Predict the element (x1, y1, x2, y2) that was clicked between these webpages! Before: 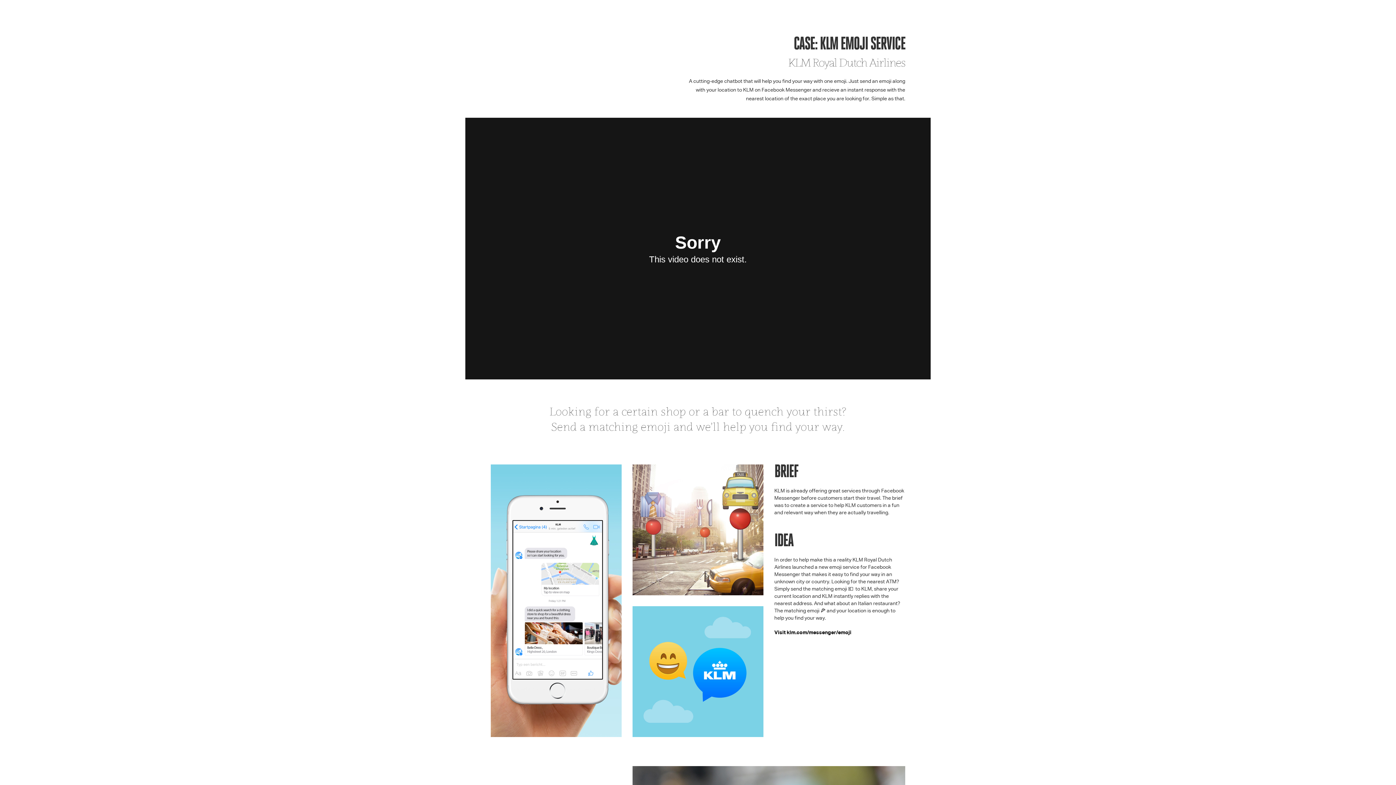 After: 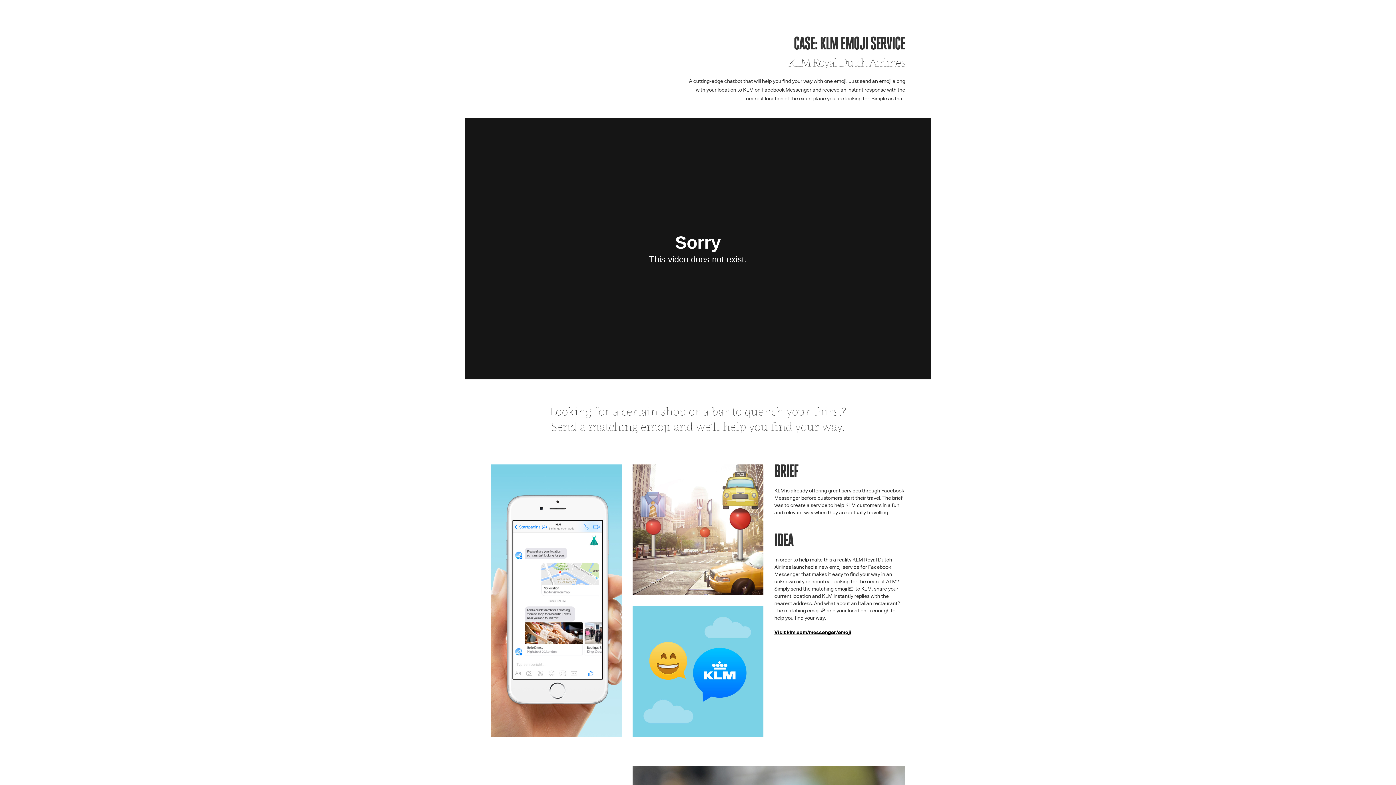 Action: bbox: (774, 630, 851, 635) label: Visit klm.com/messenger/emoji